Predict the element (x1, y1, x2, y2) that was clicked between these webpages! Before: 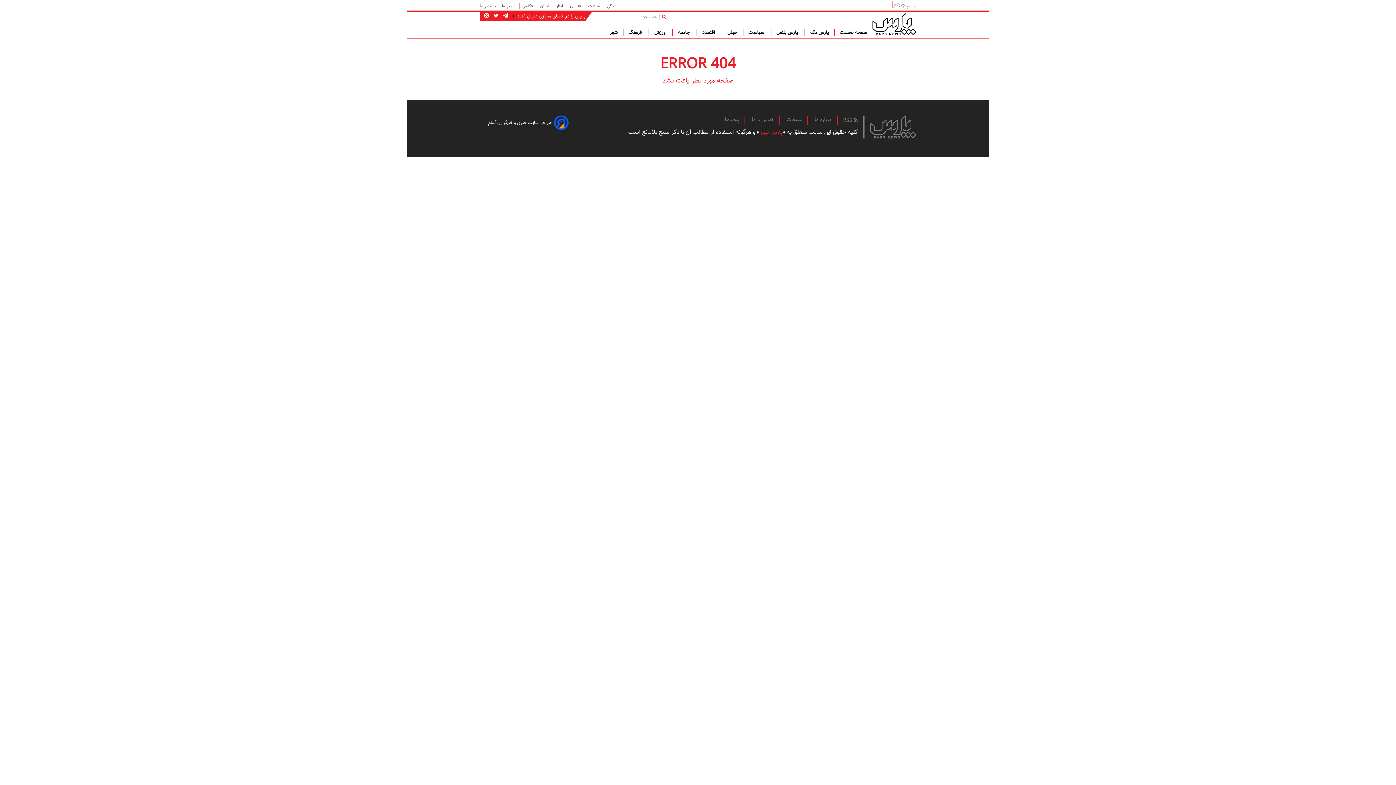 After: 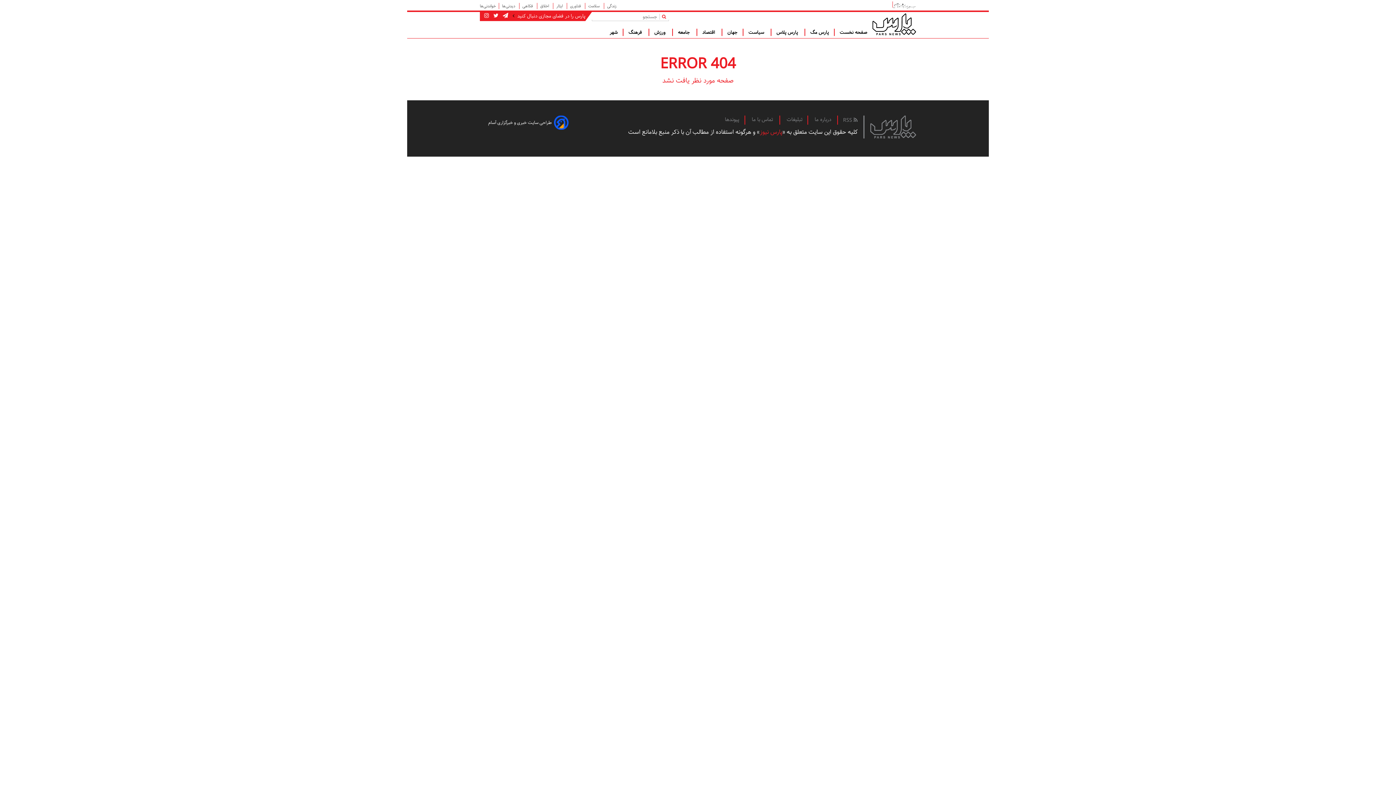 Action: label:  دیدنی‌ها bbox: (498, 2, 519, 9)